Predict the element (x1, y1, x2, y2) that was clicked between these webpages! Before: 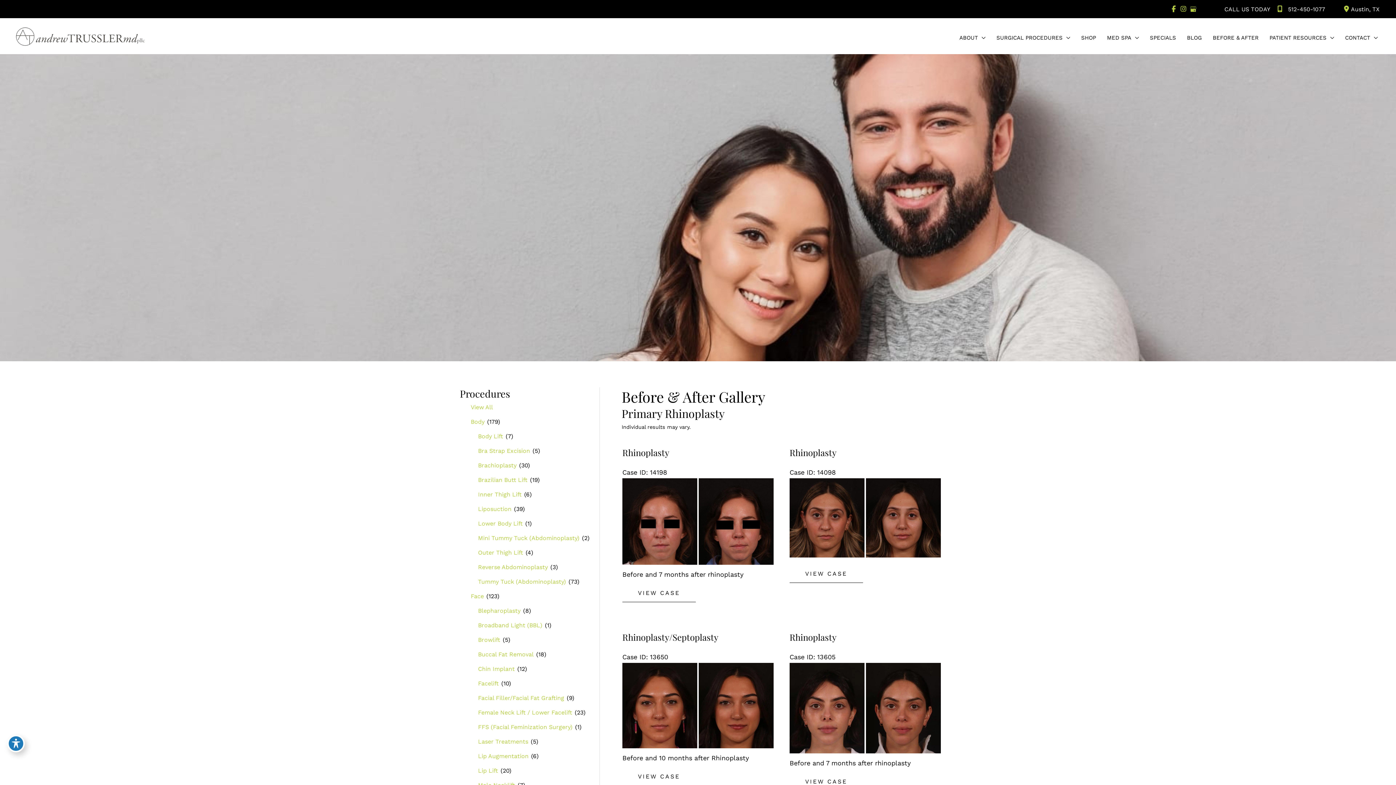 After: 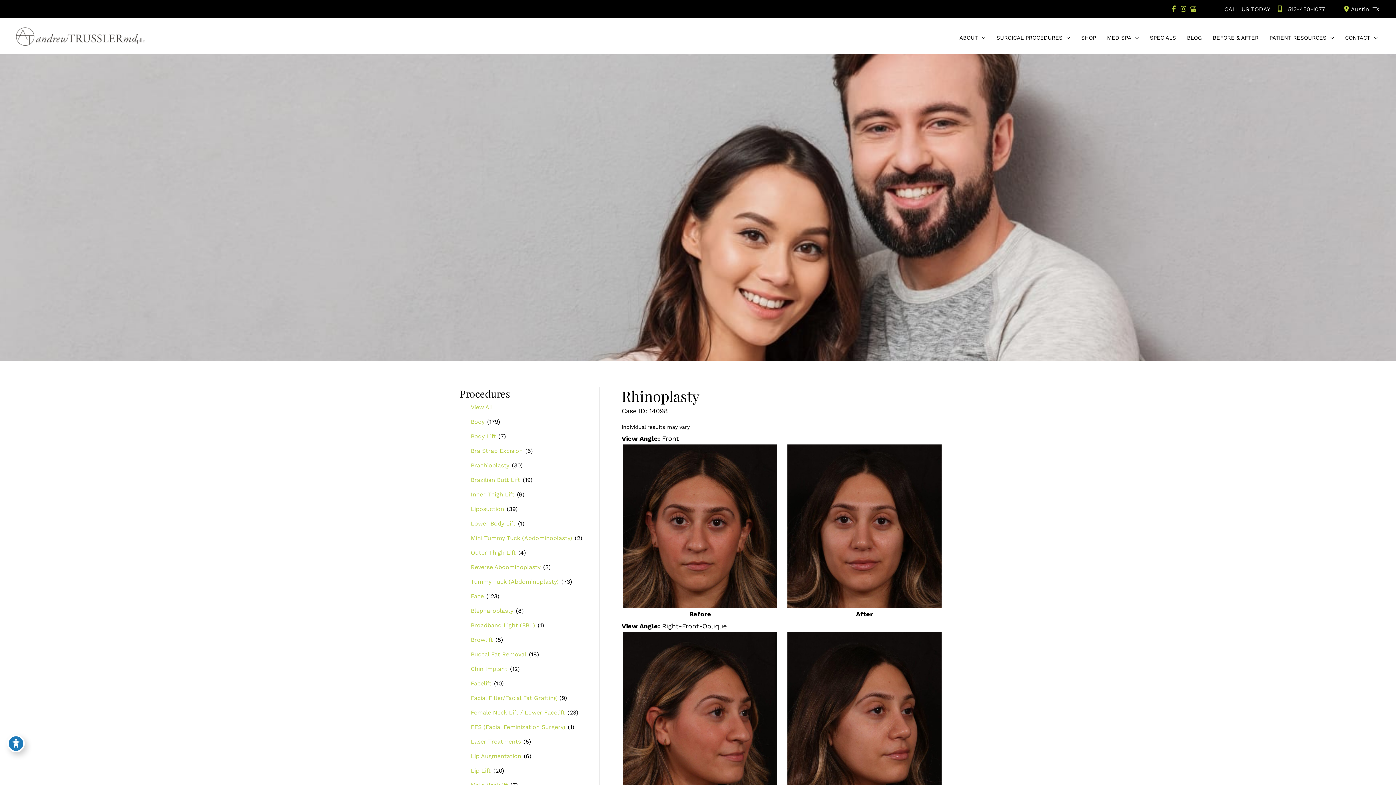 Action: label: Before and After Images bbox: (789, 551, 942, 559)